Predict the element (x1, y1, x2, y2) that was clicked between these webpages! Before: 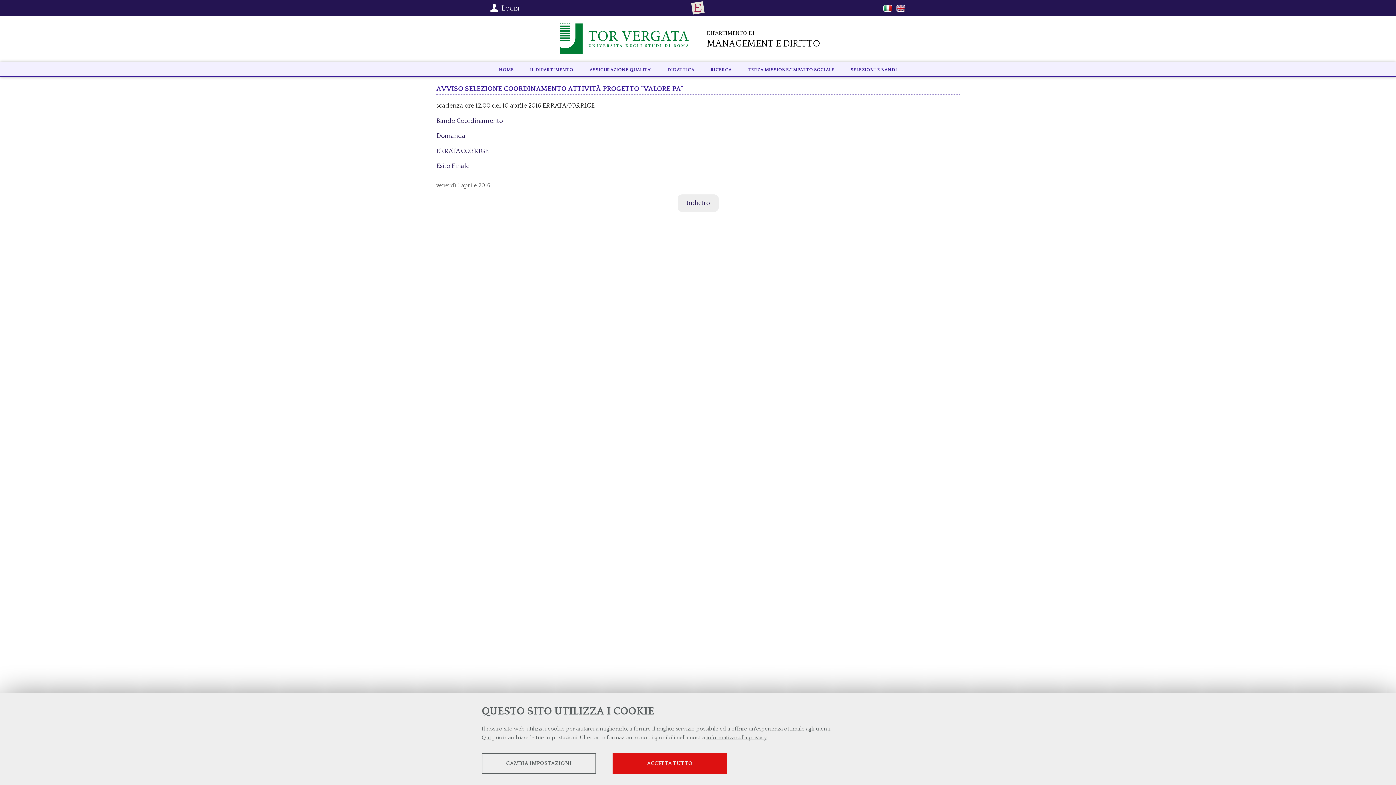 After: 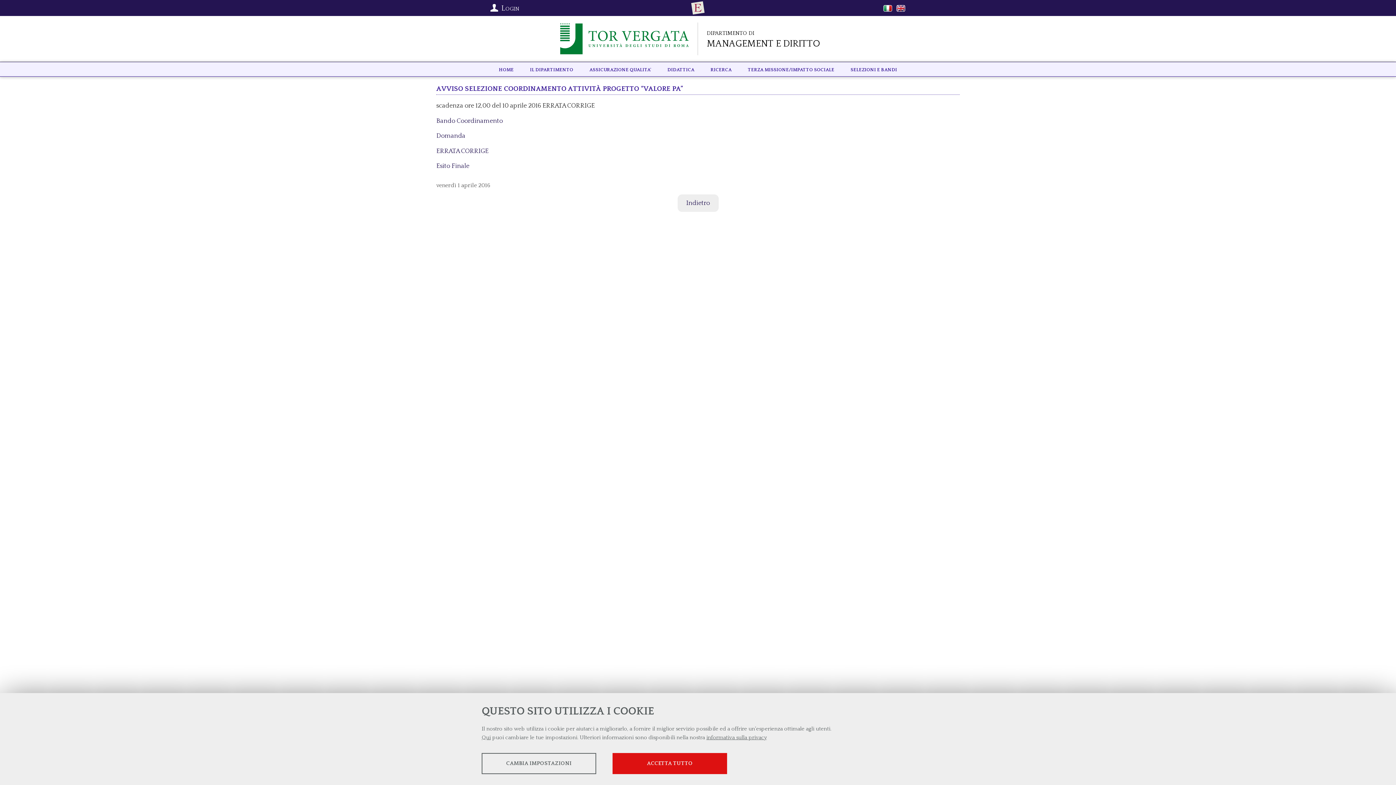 Action: bbox: (436, 117, 502, 124) label: Bando Coordinamento